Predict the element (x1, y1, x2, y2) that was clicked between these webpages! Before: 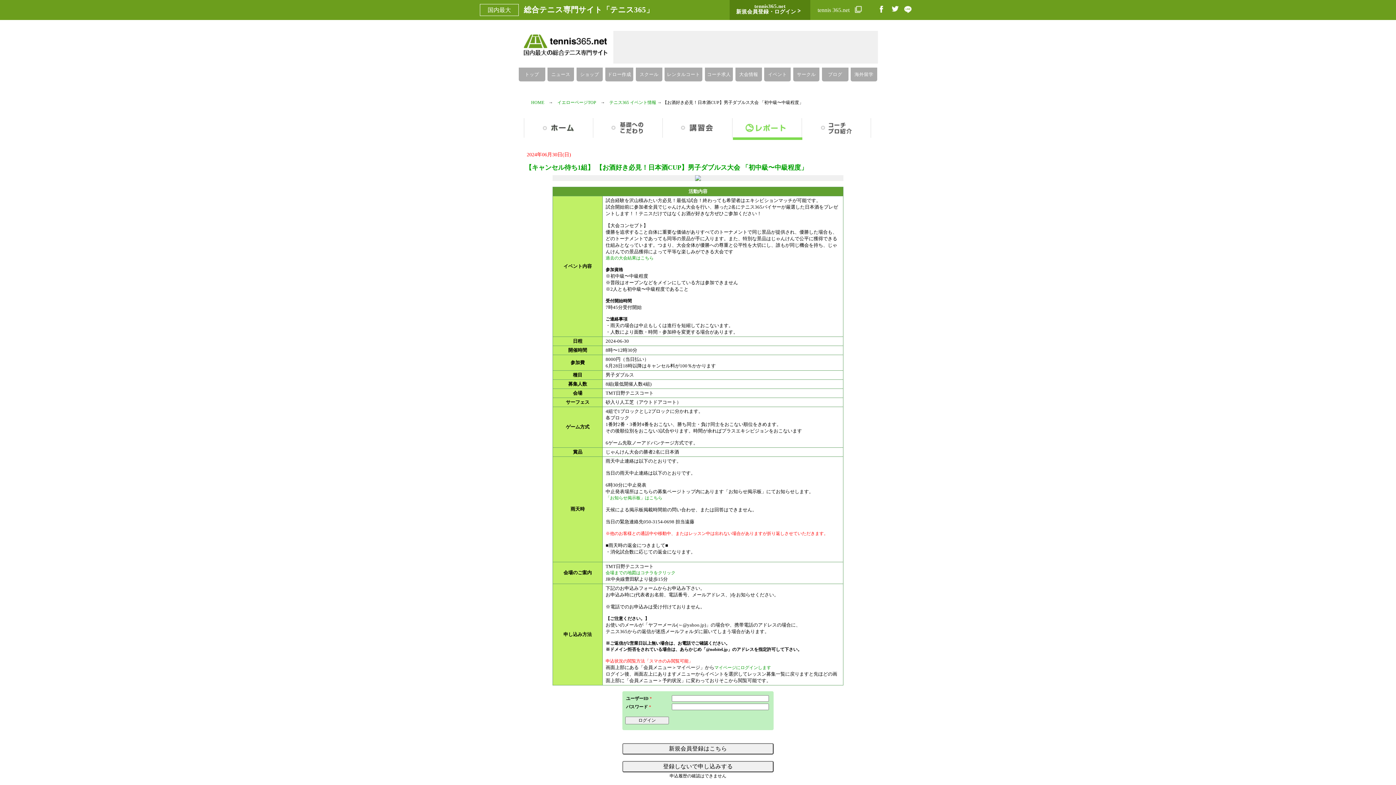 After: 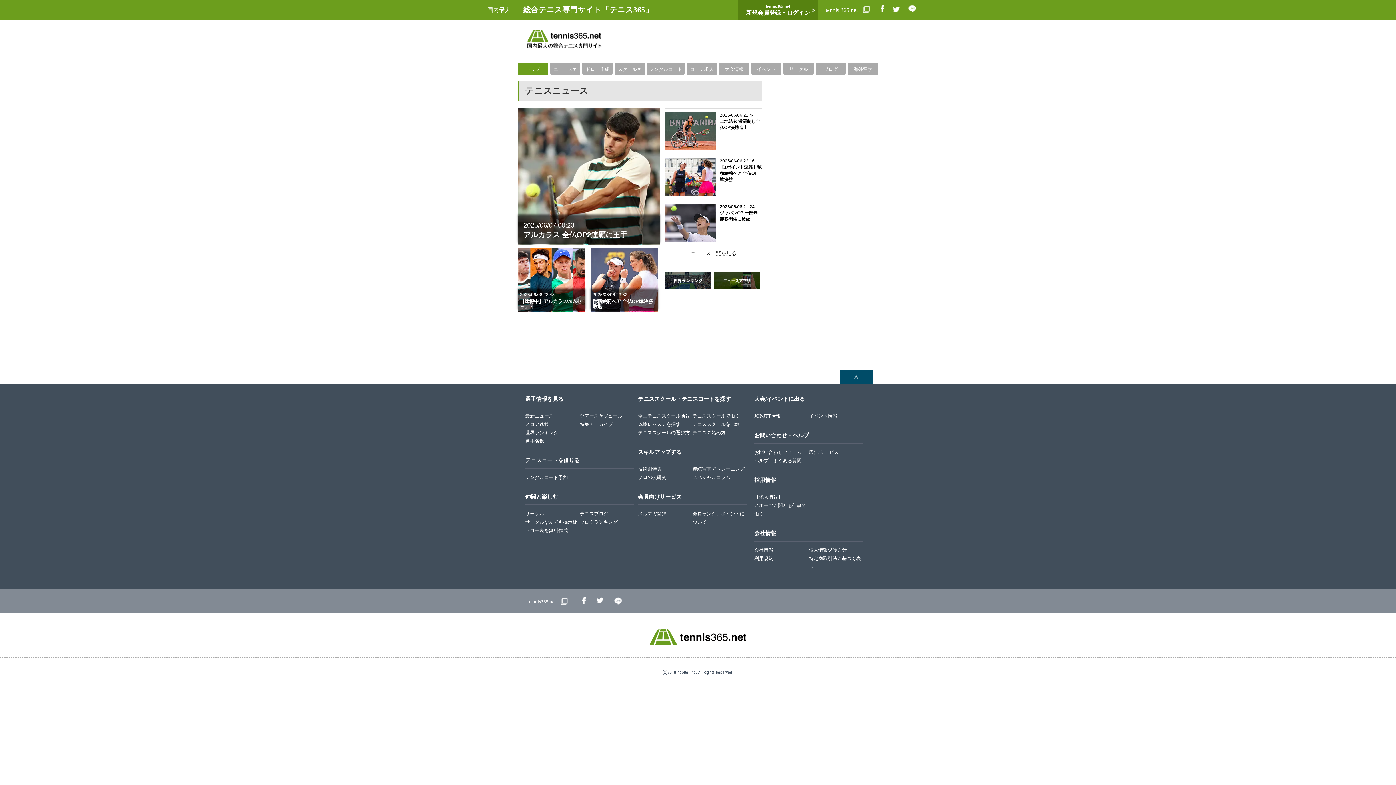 Action: bbox: (518, 67, 545, 81) label: トップ